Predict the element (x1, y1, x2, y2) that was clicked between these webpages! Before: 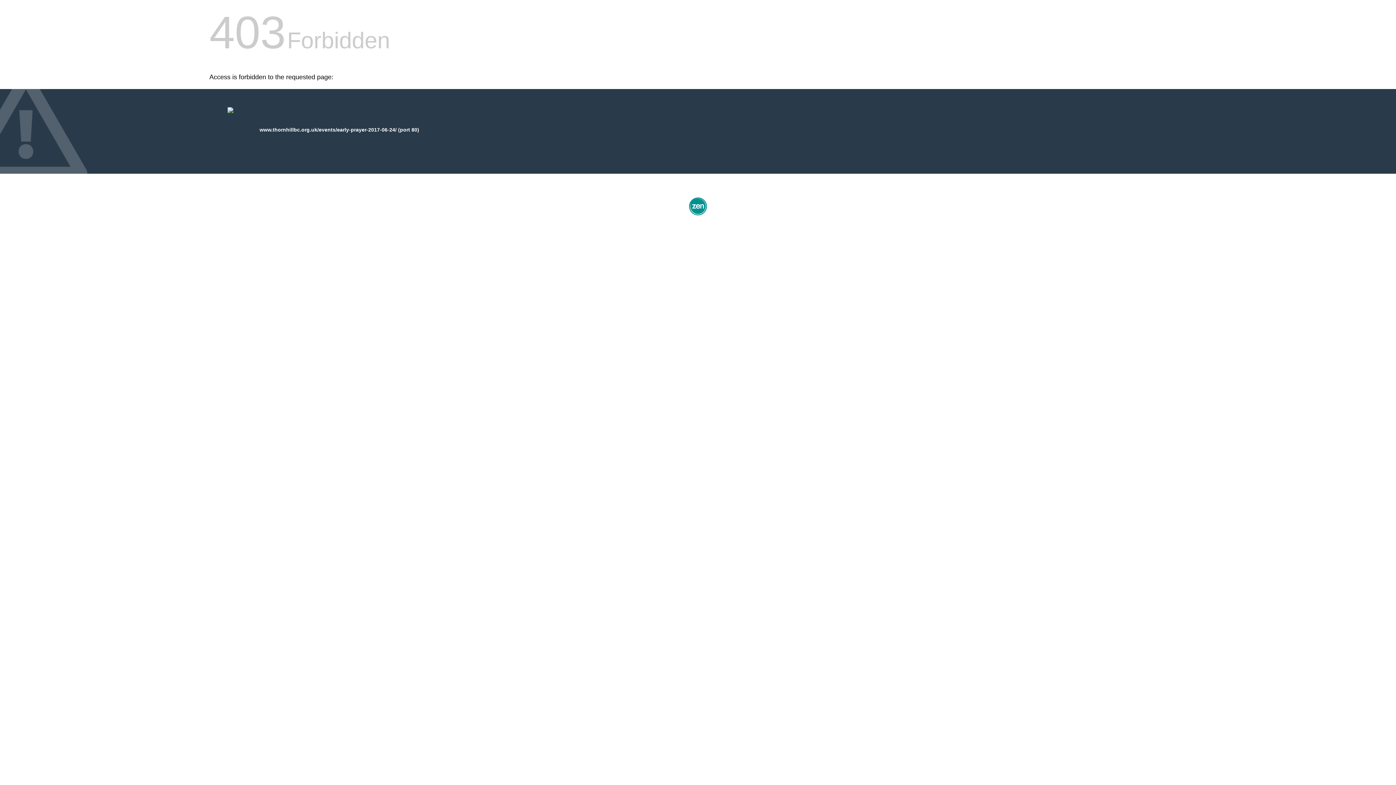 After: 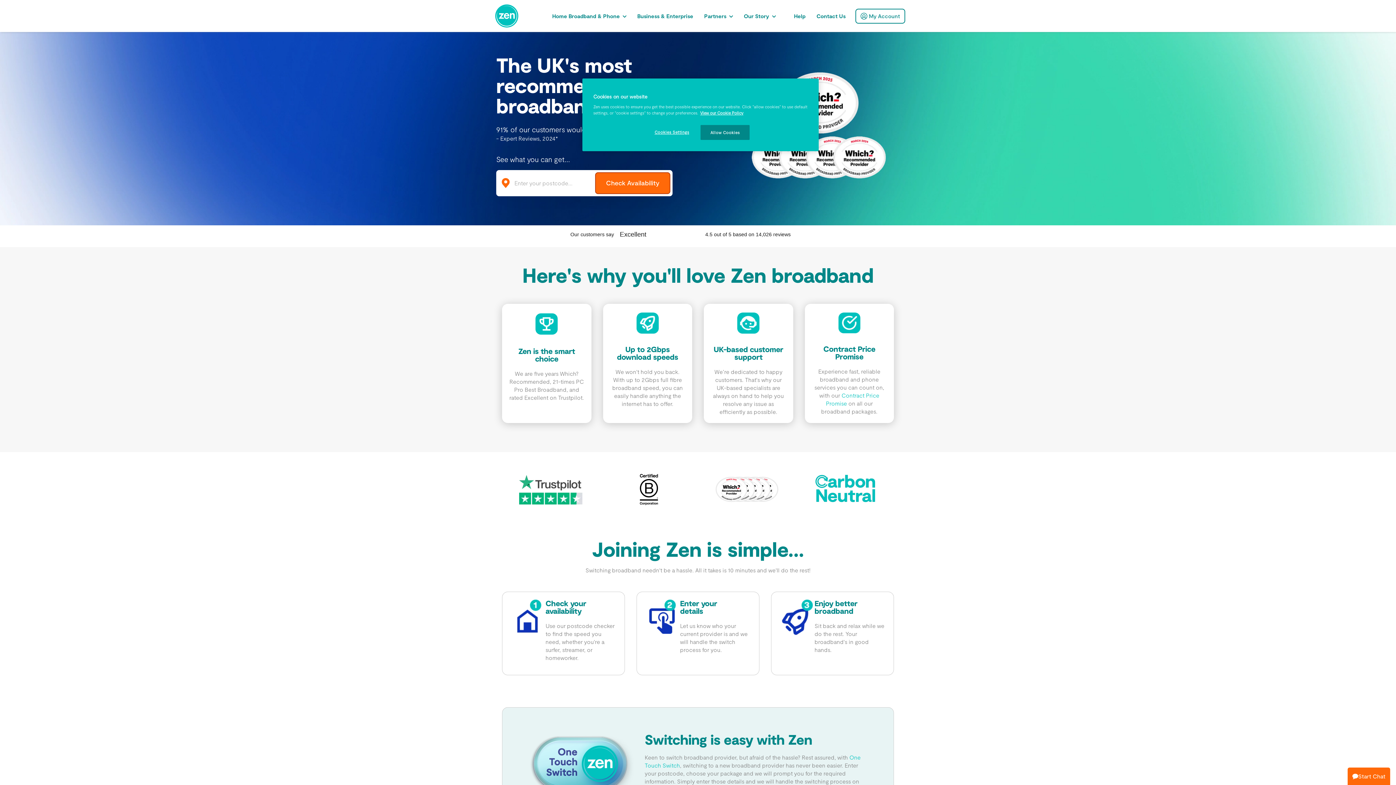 Action: bbox: (687, 212, 709, 218)